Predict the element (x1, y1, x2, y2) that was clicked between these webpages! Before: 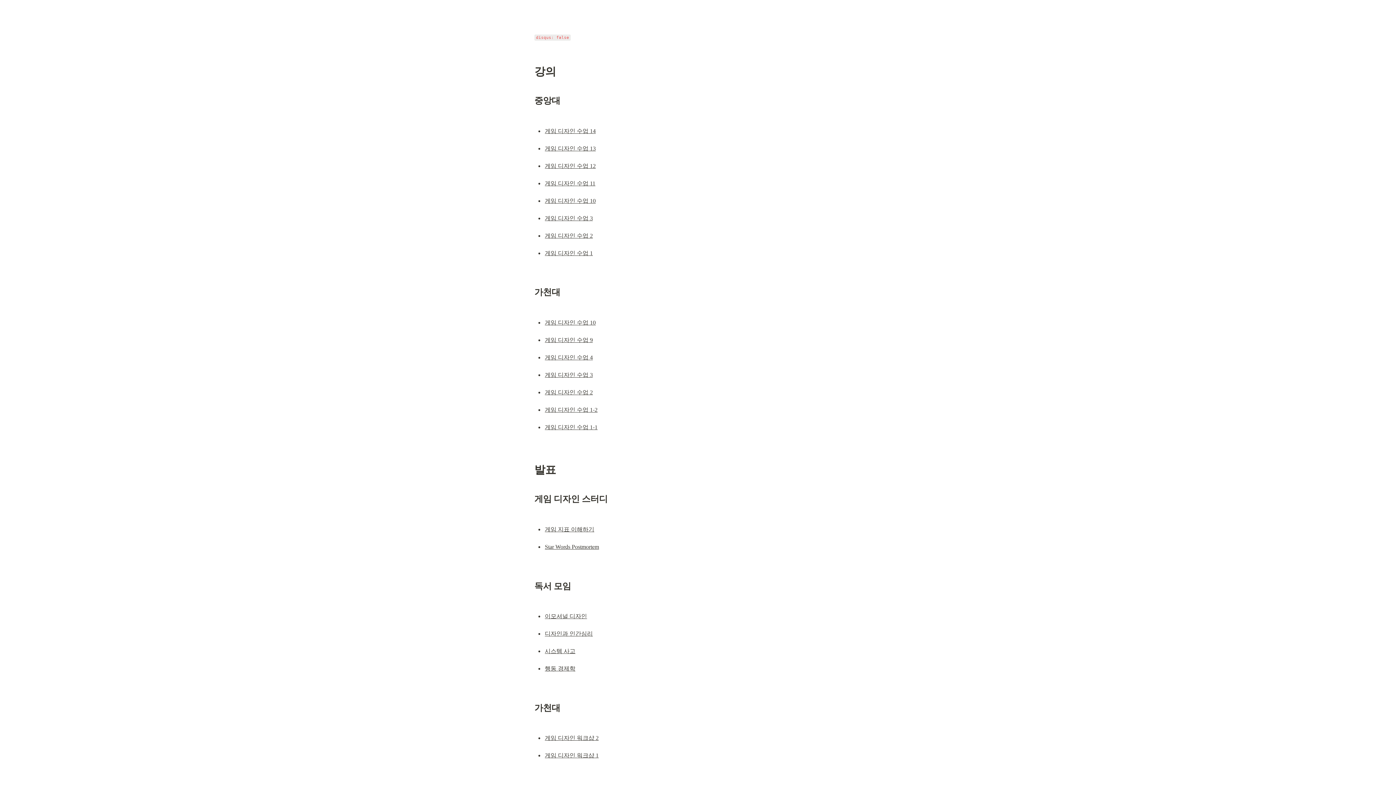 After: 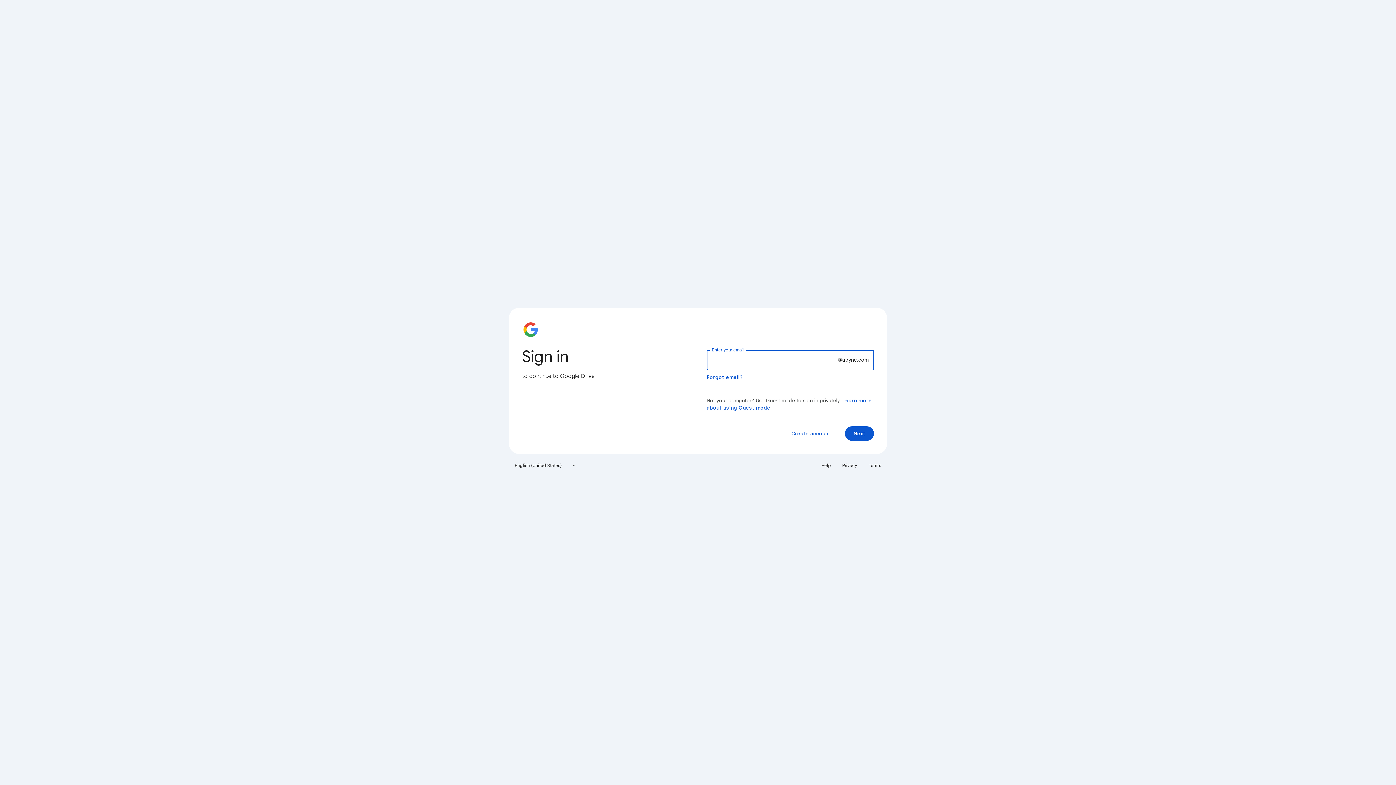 Action: label: 게임 디자인 수업 1 bbox: (545, 250, 593, 256)